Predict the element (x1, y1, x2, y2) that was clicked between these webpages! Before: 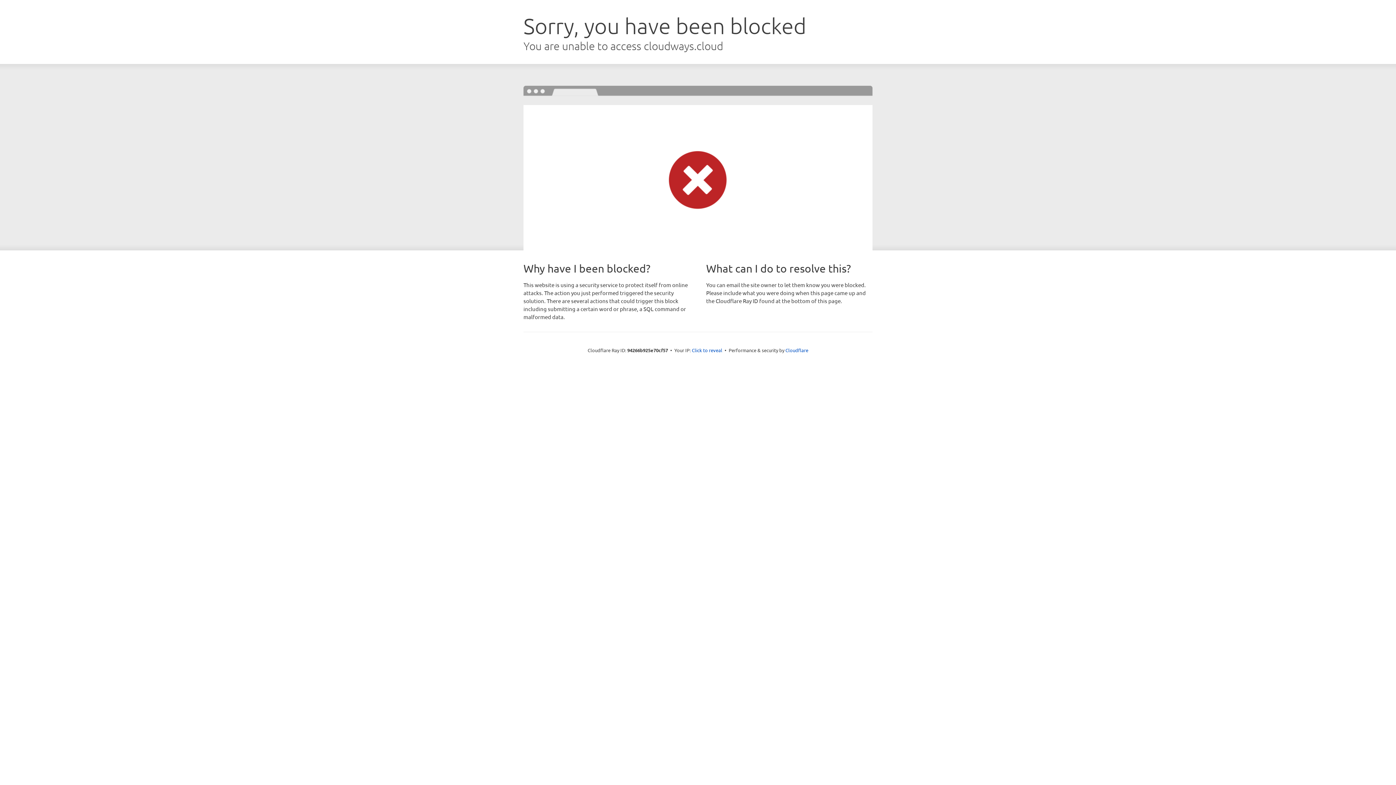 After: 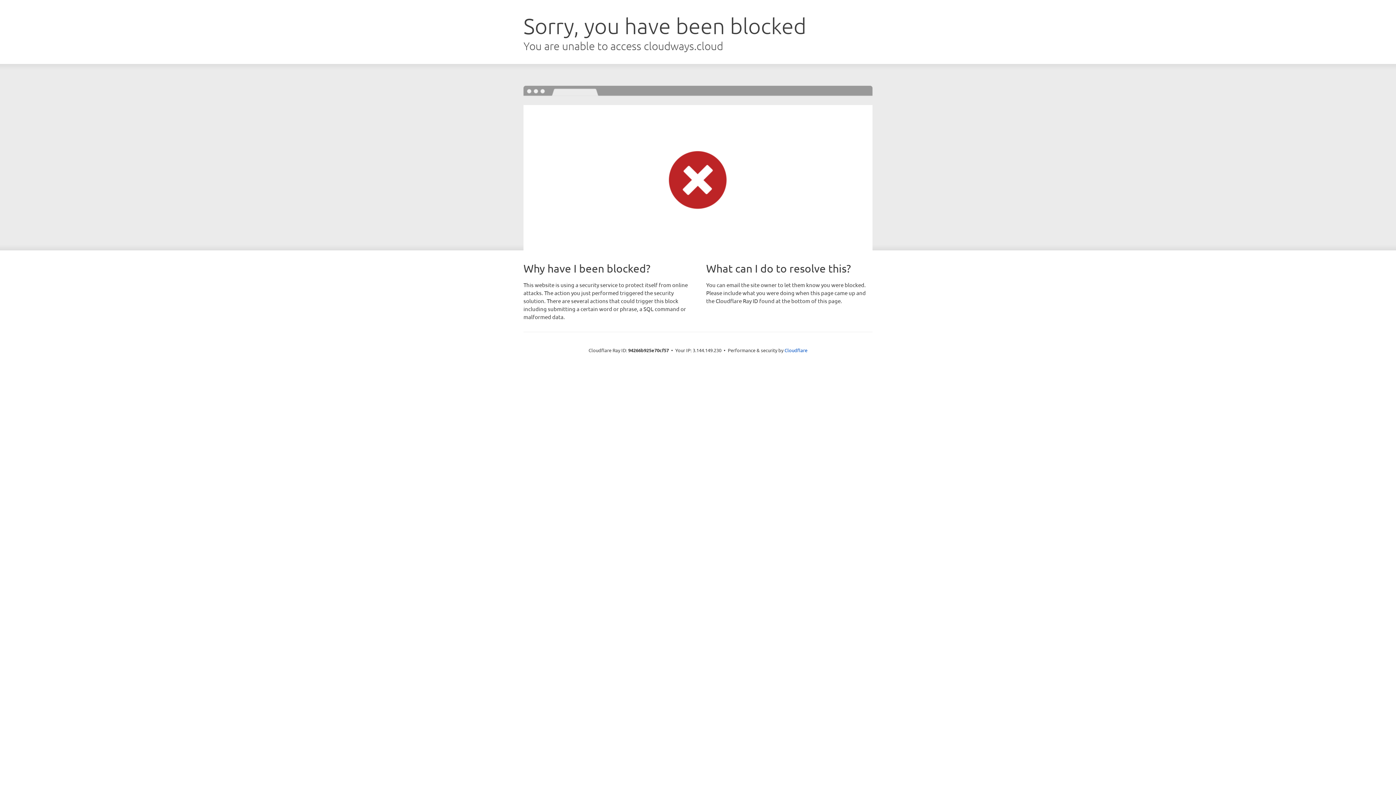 Action: label: Click to reveal bbox: (692, 346, 722, 353)